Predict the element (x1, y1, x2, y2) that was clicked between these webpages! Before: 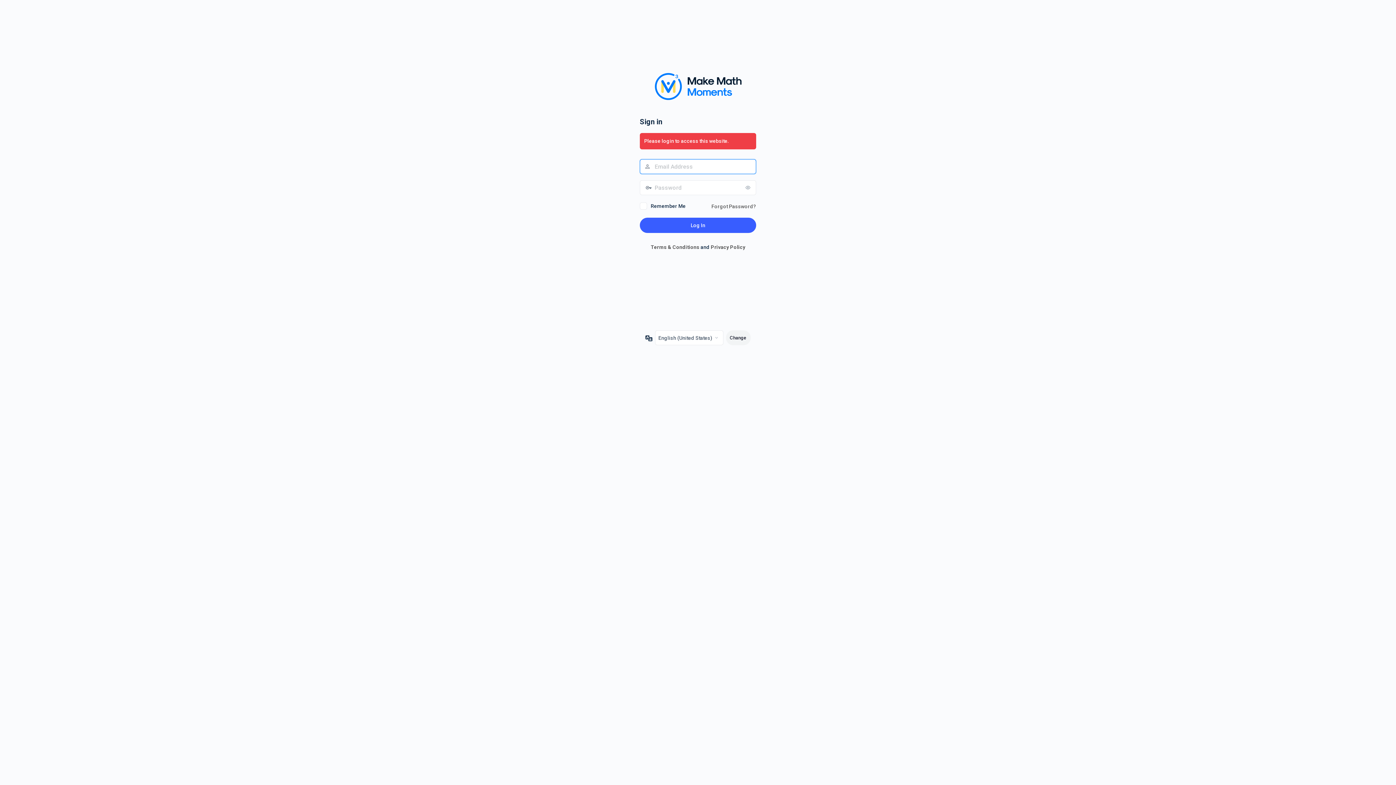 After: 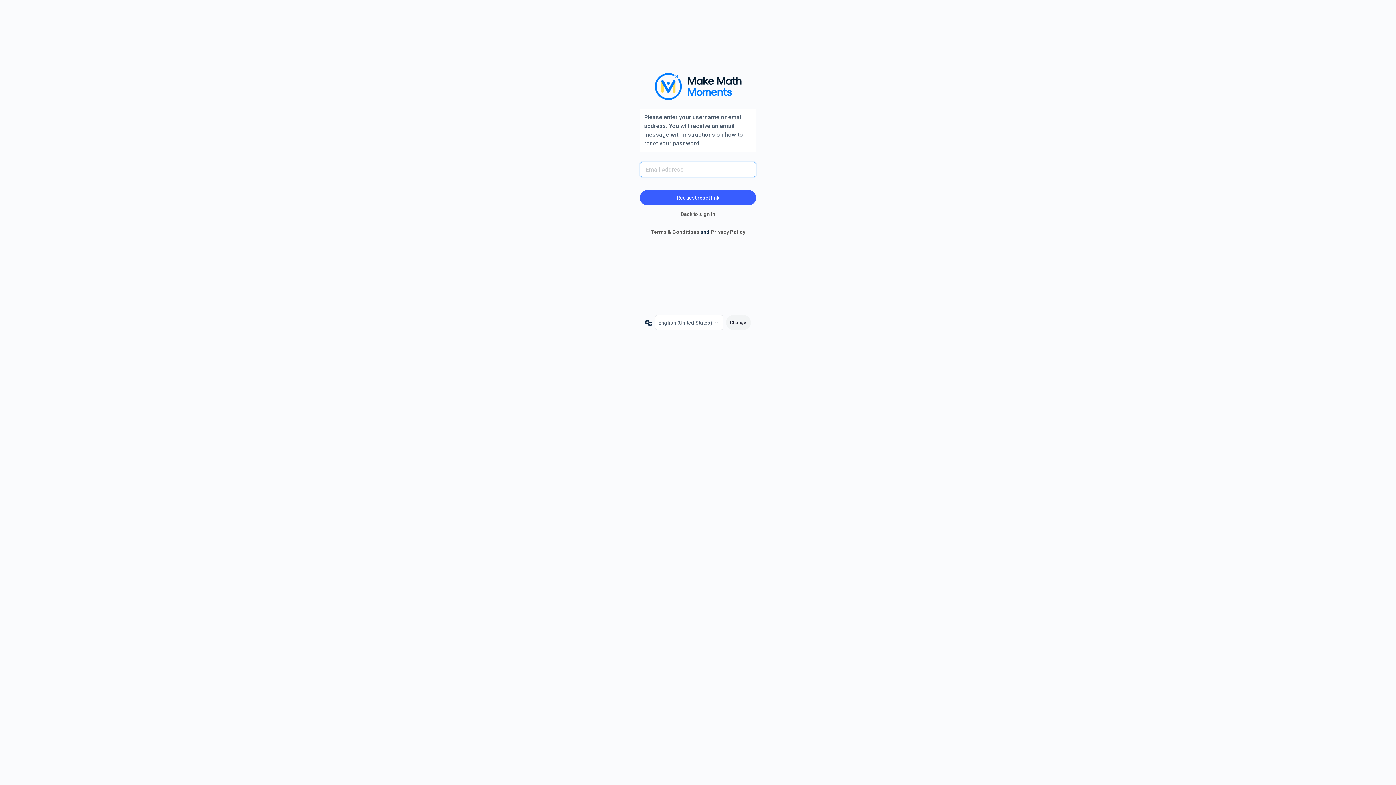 Action: bbox: (711, 203, 756, 209) label: Forgot Password?